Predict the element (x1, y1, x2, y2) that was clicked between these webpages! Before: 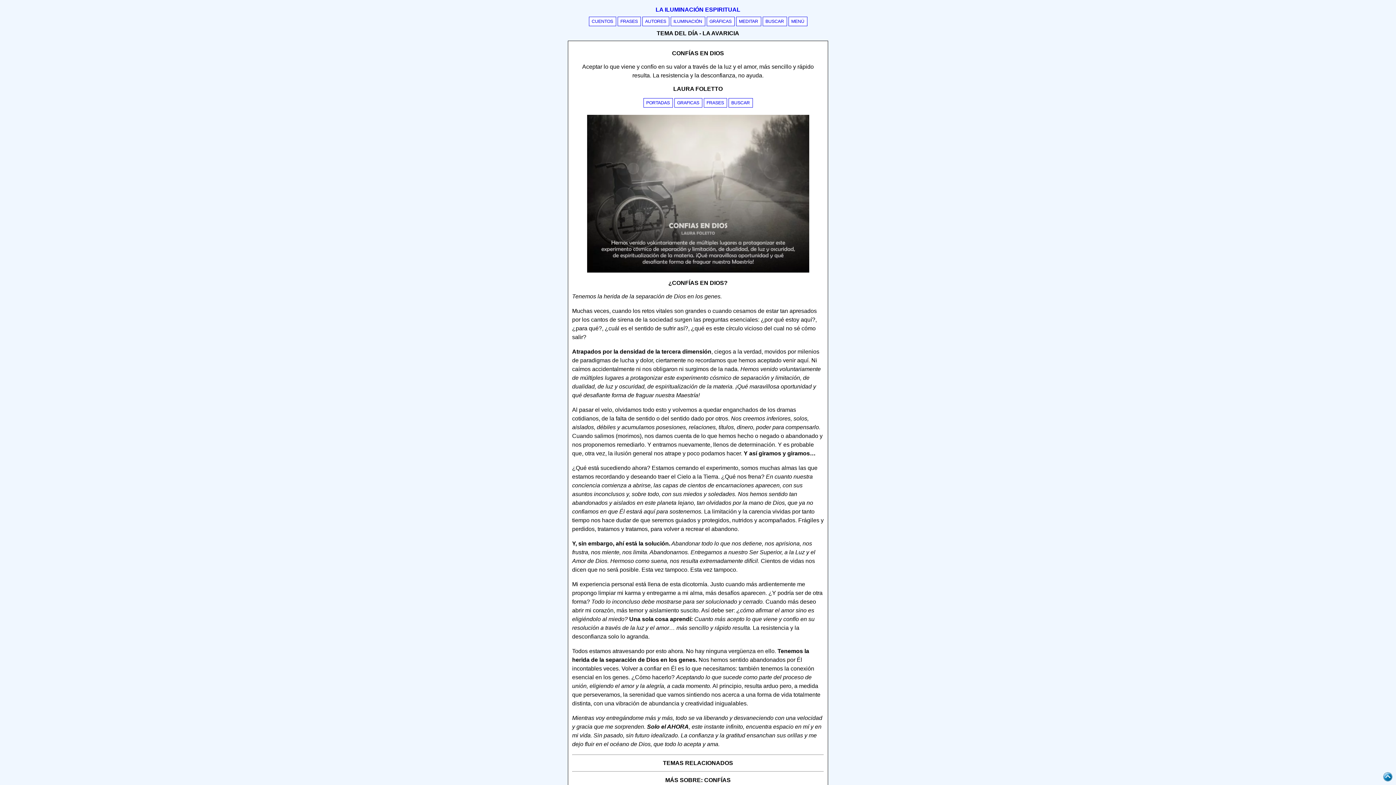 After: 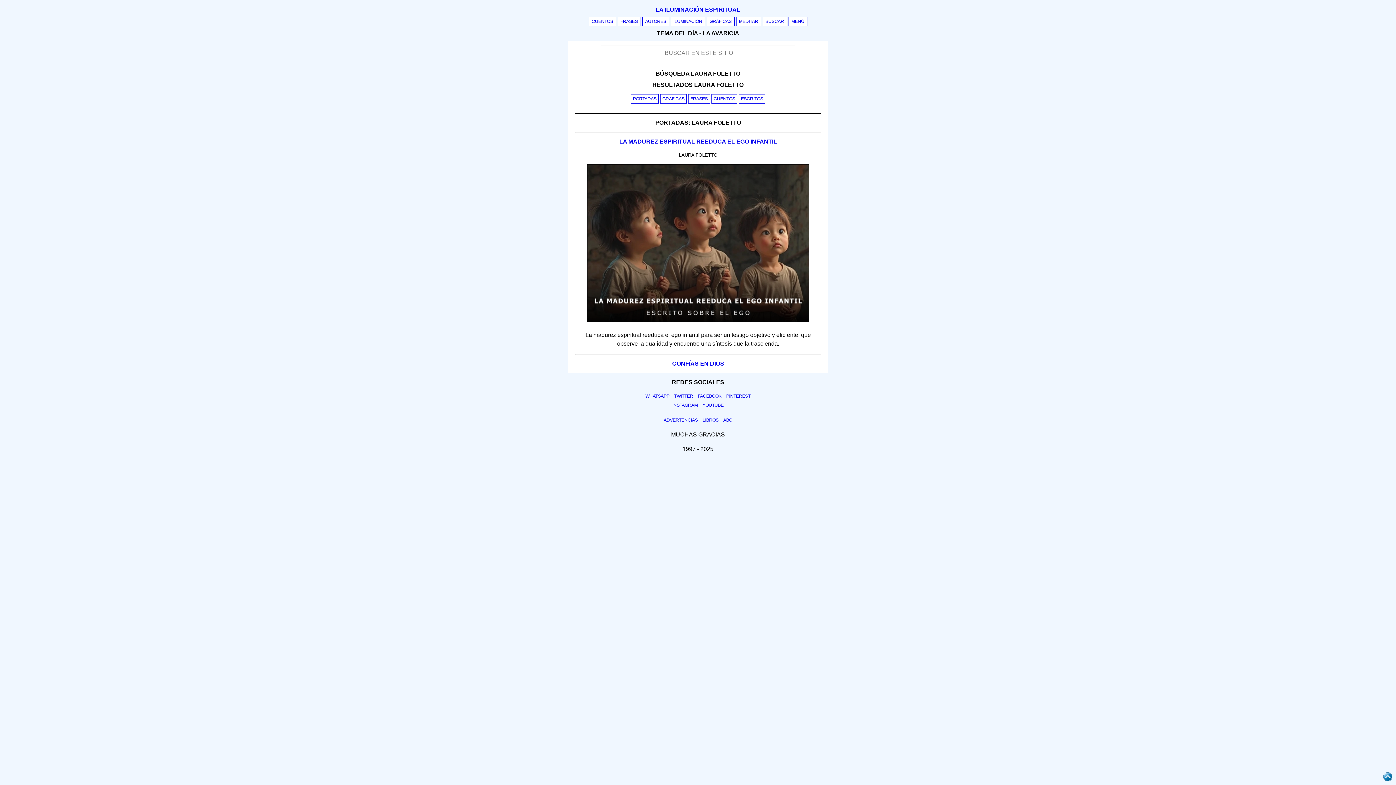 Action: label: BUSCAR bbox: (728, 98, 752, 107)